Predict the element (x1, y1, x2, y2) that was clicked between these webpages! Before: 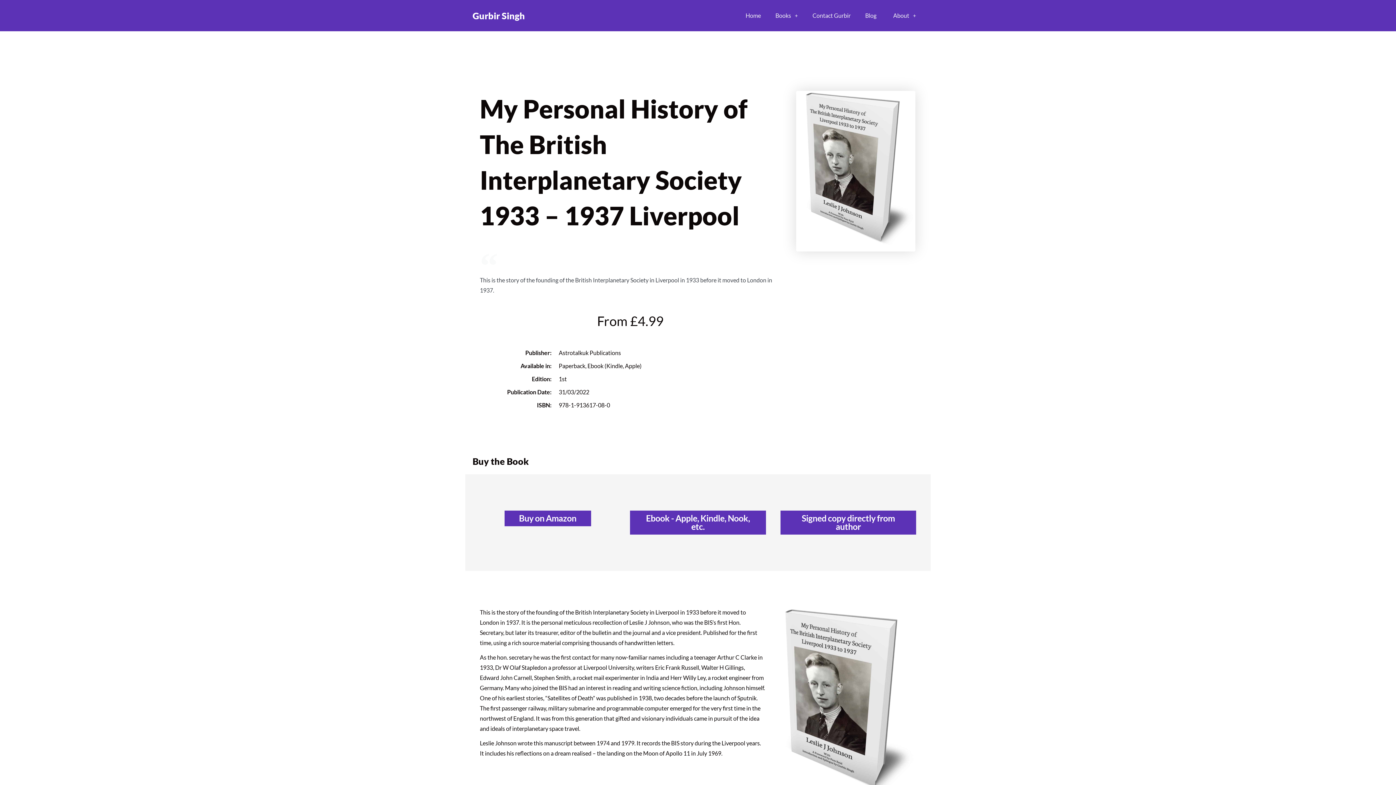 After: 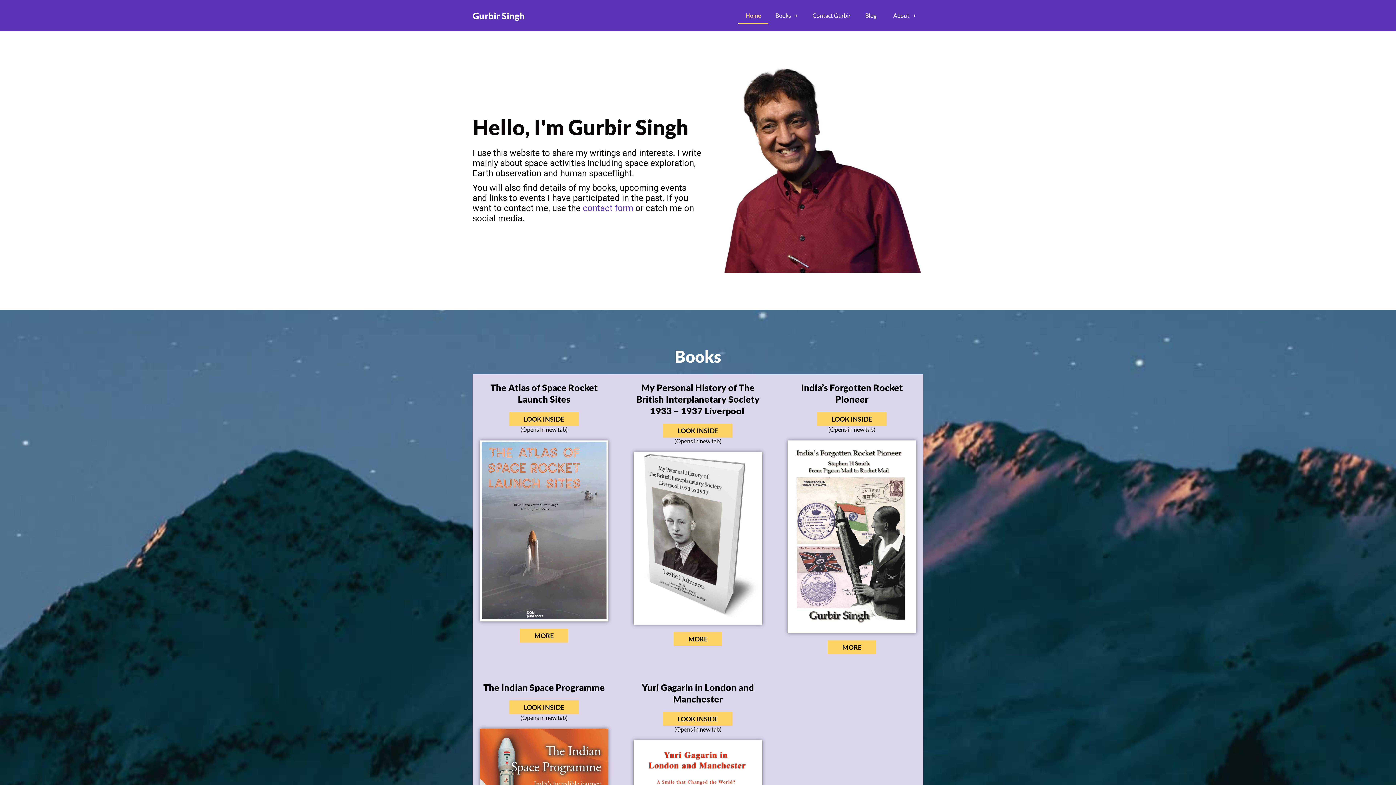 Action: bbox: (738, 7, 768, 24) label: Home